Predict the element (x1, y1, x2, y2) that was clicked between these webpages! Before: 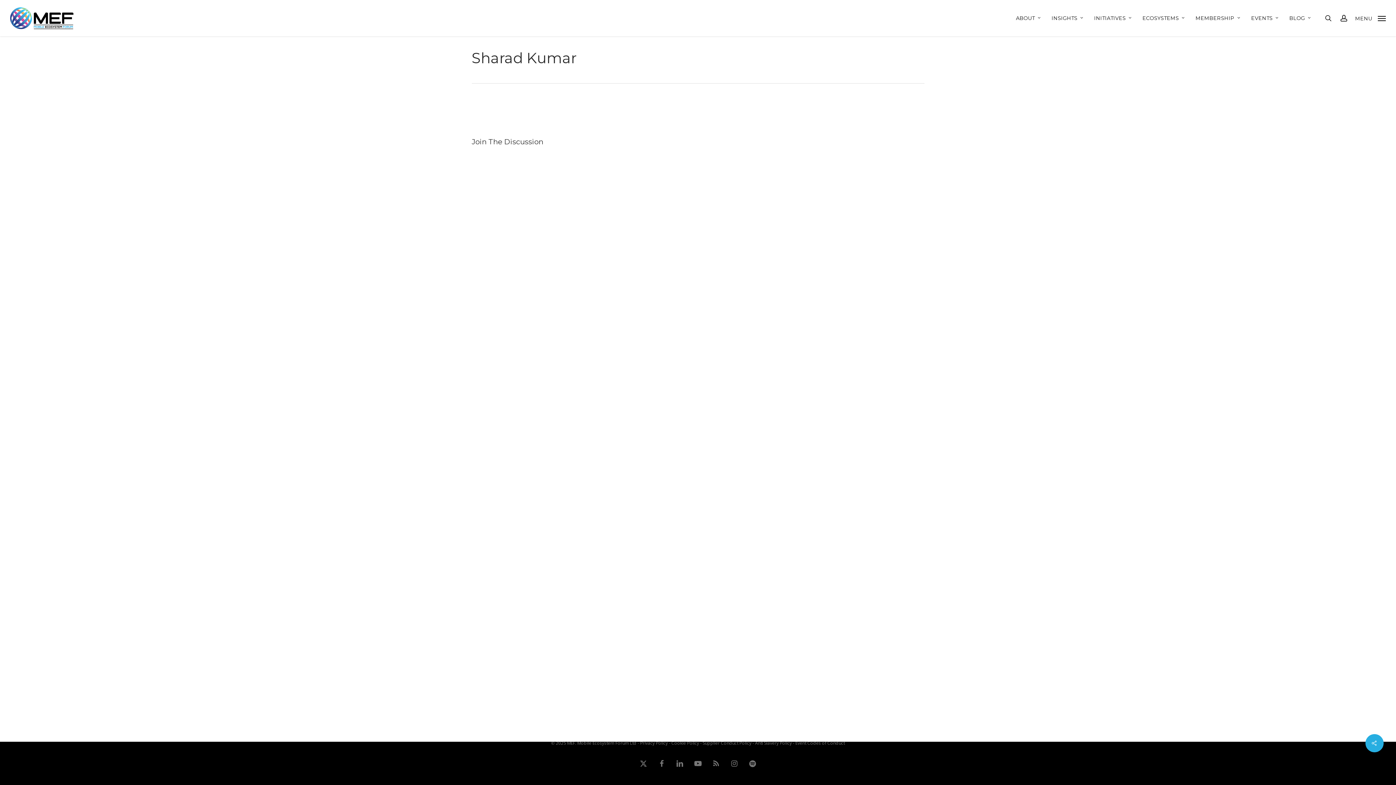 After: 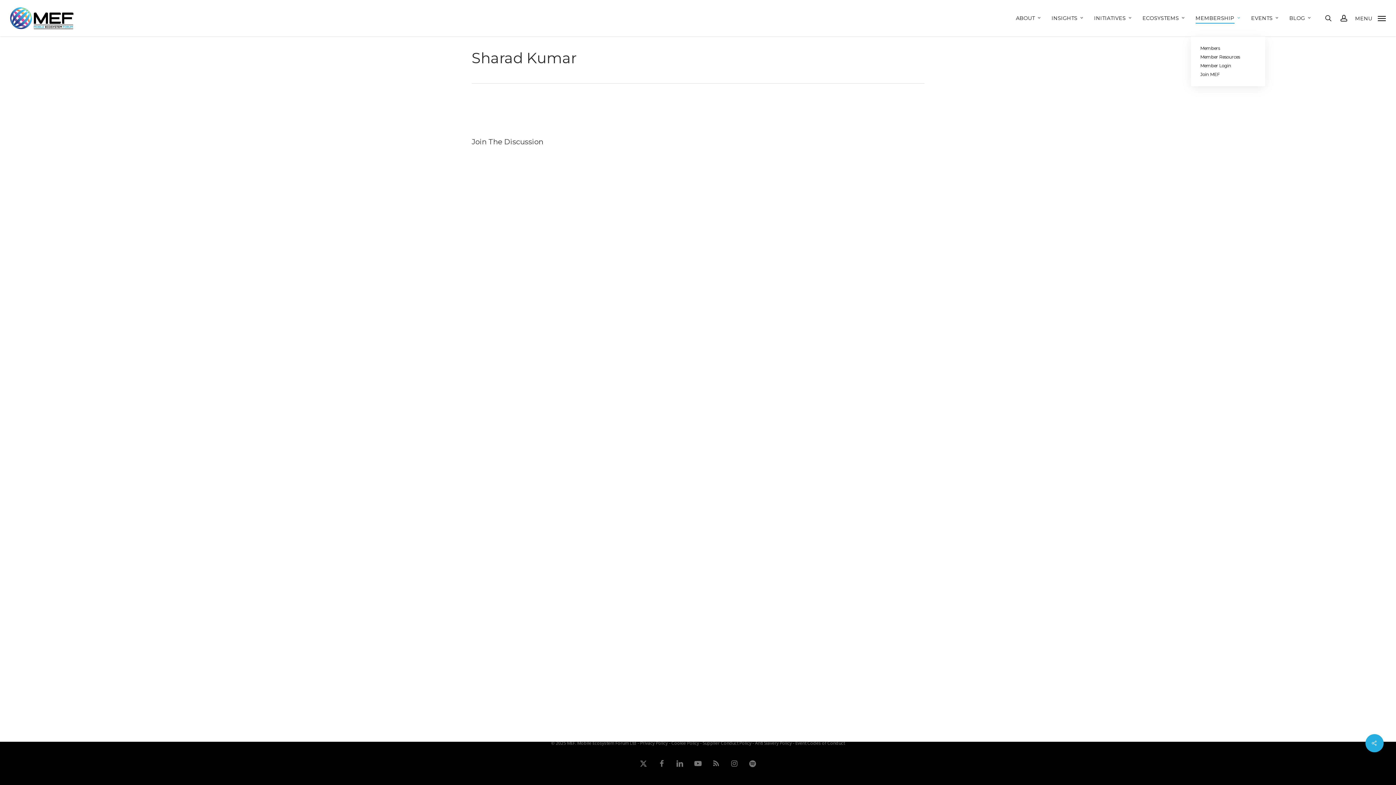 Action: bbox: (1195, 15, 1242, 20) label: MEMBERSHIP